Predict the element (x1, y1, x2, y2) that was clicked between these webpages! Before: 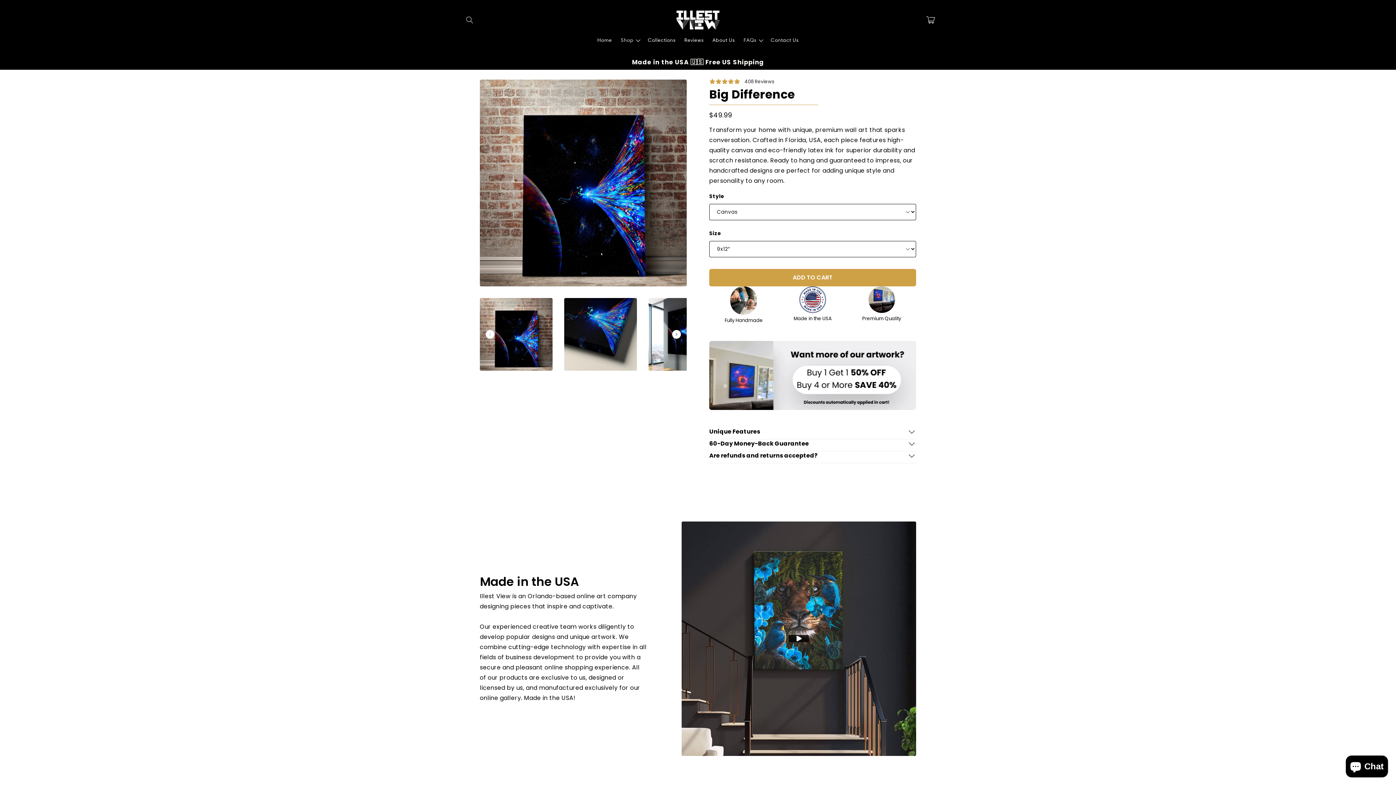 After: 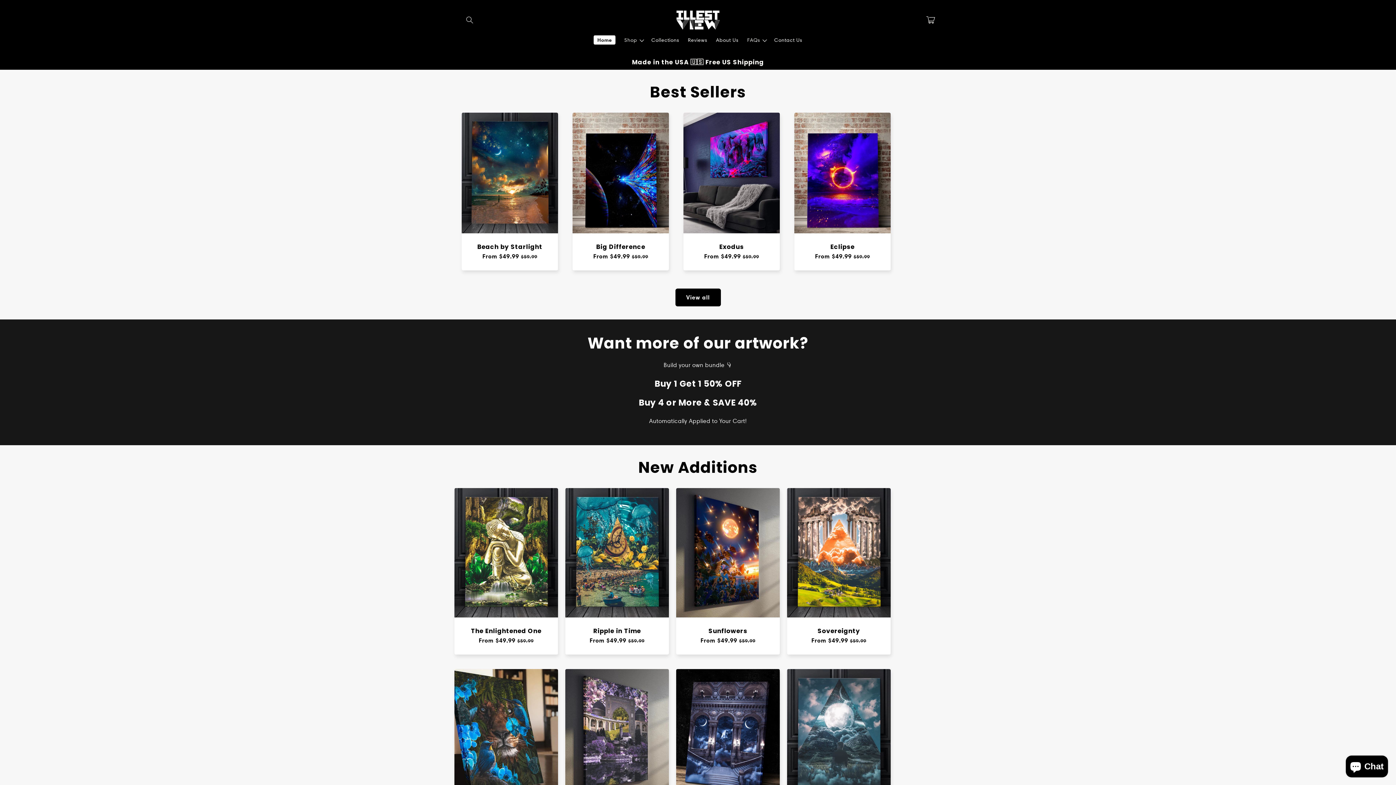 Action: bbox: (673, 7, 722, 32)